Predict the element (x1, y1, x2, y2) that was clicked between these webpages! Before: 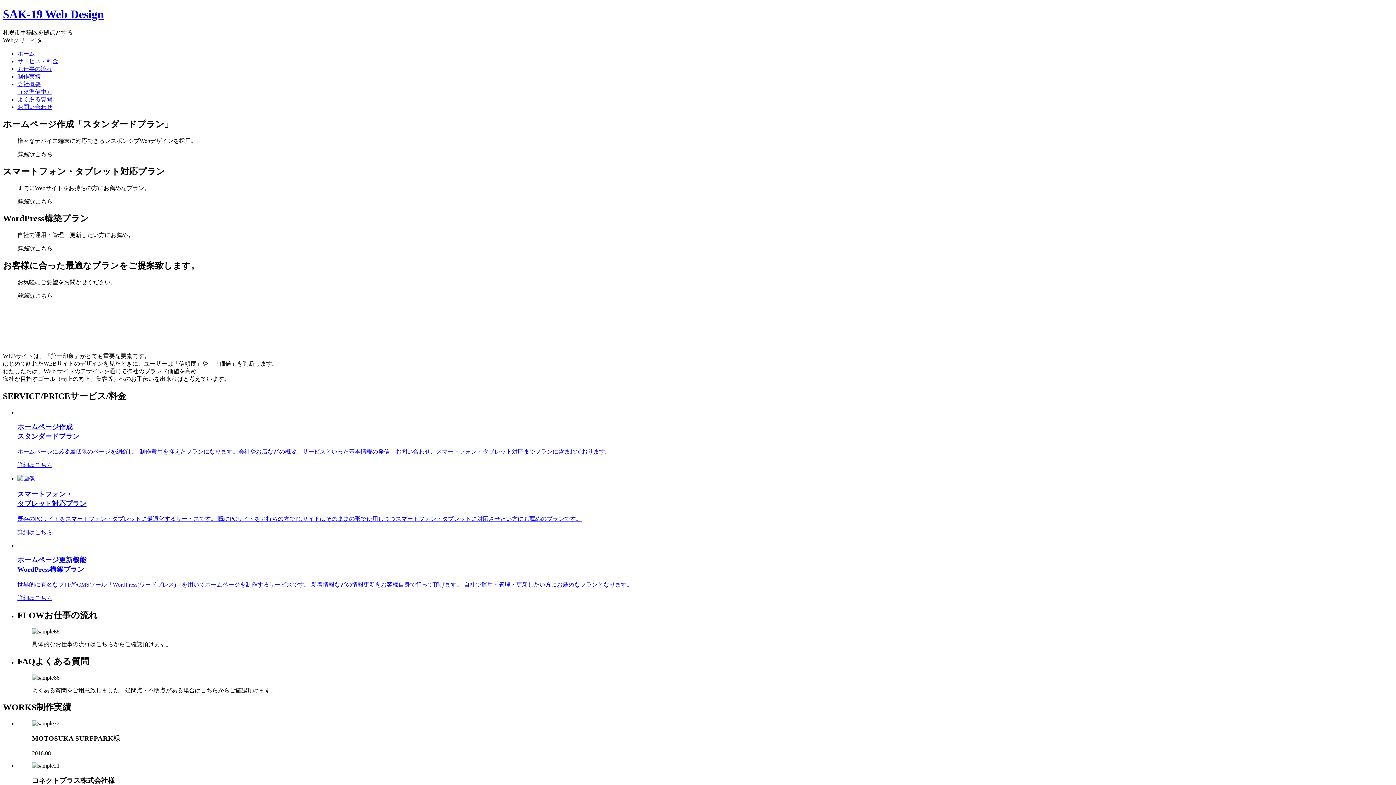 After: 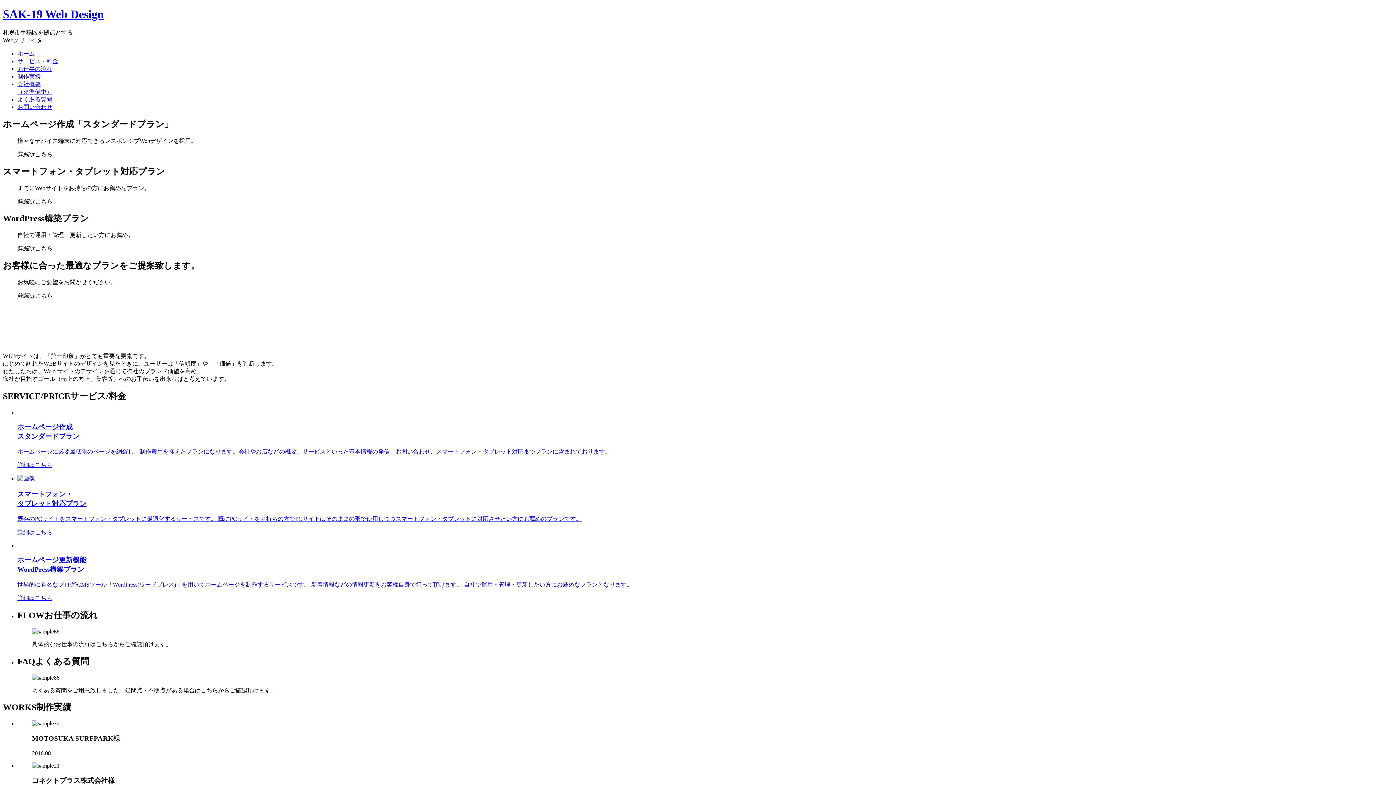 Action: label: SAK-19 Web Design bbox: (2, 7, 104, 20)